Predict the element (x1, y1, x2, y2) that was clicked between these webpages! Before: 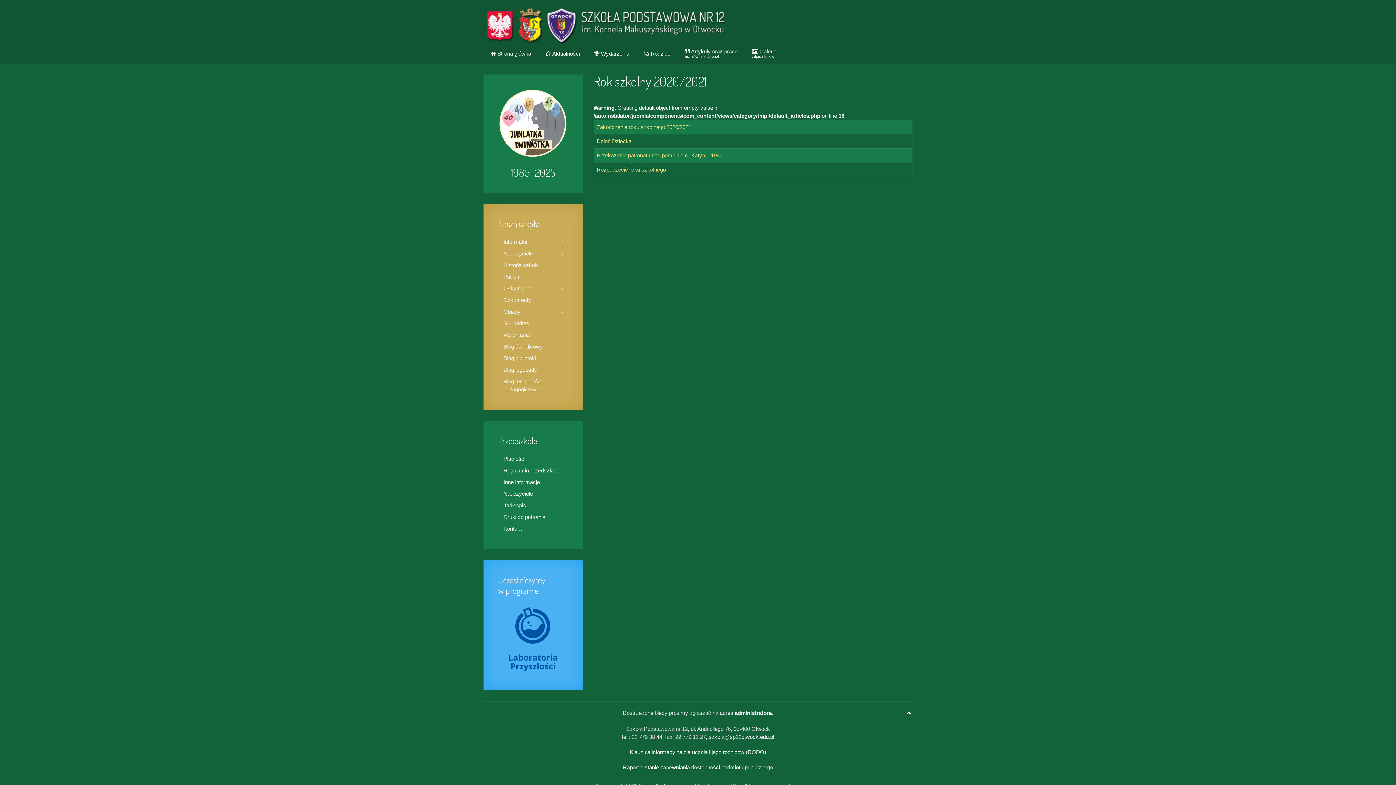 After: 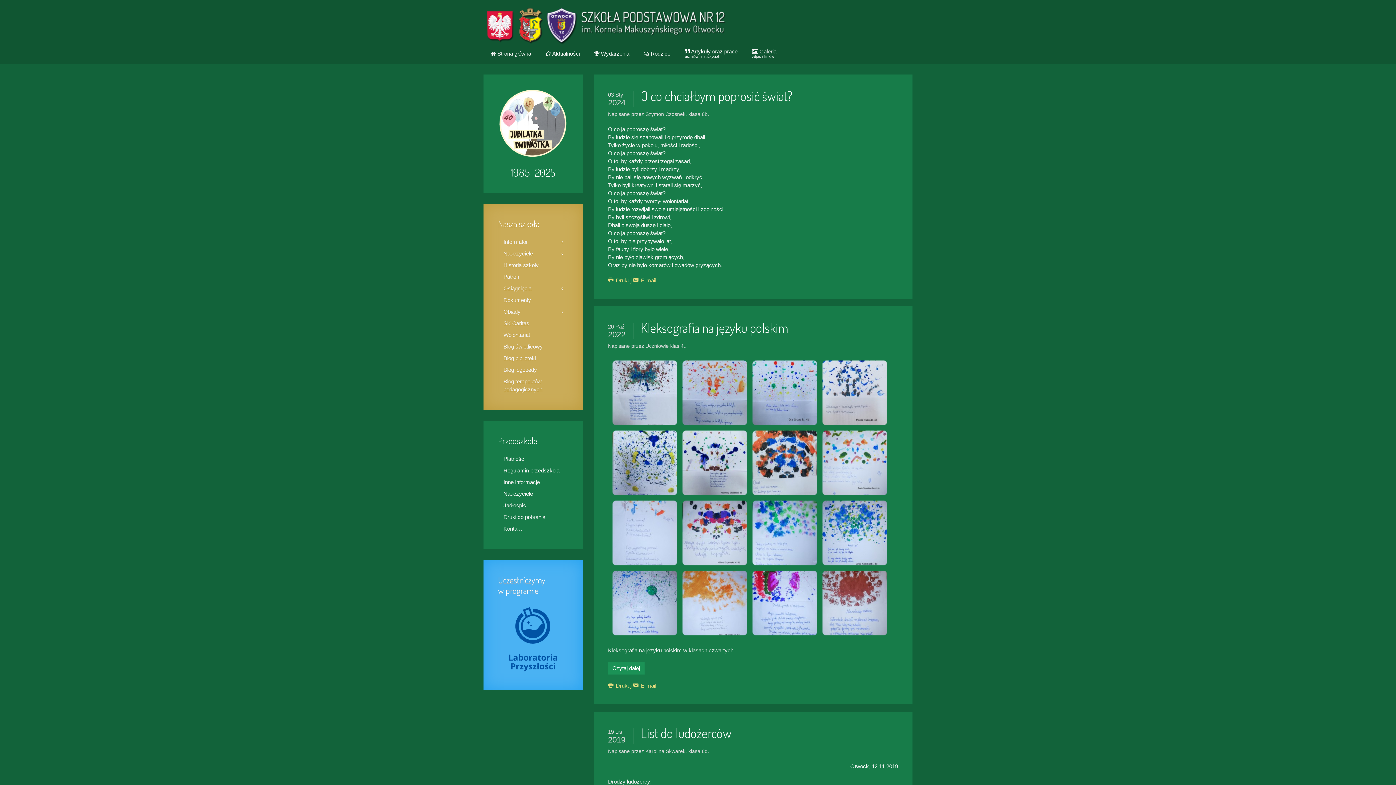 Action: label:  Artykuły oraz prace
uczniów i nauczycieli bbox: (677, 43, 745, 63)